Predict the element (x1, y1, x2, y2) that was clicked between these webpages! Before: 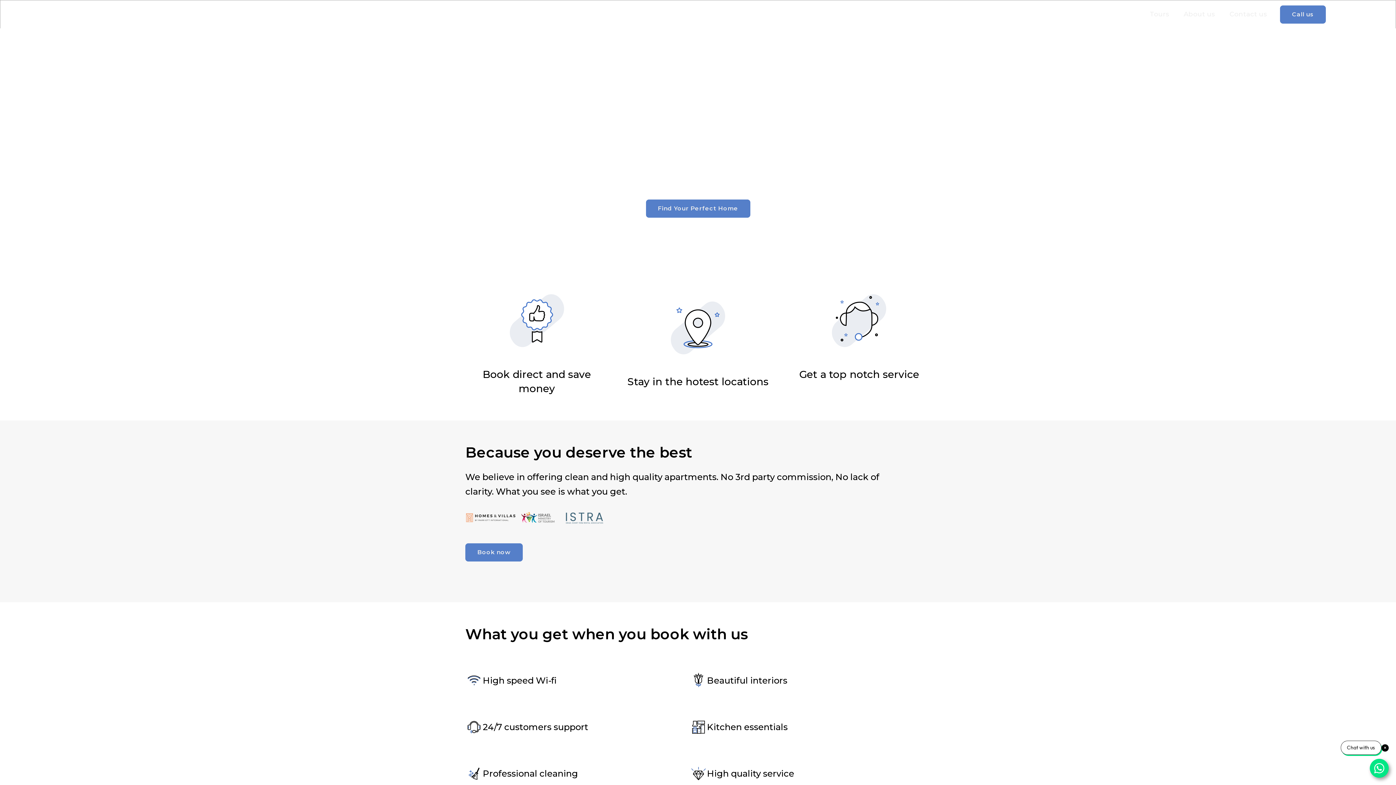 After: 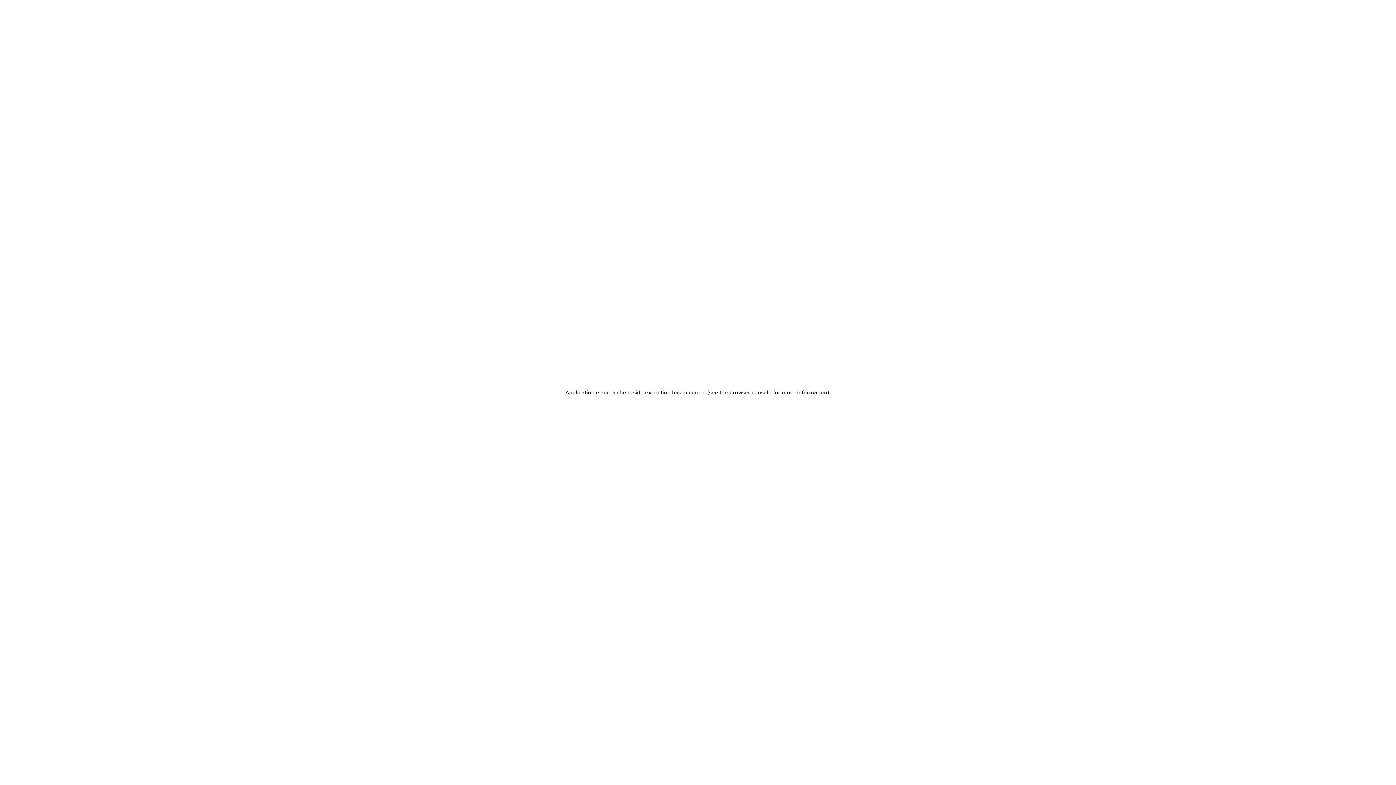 Action: label: Book now bbox: (465, 543, 522, 561)